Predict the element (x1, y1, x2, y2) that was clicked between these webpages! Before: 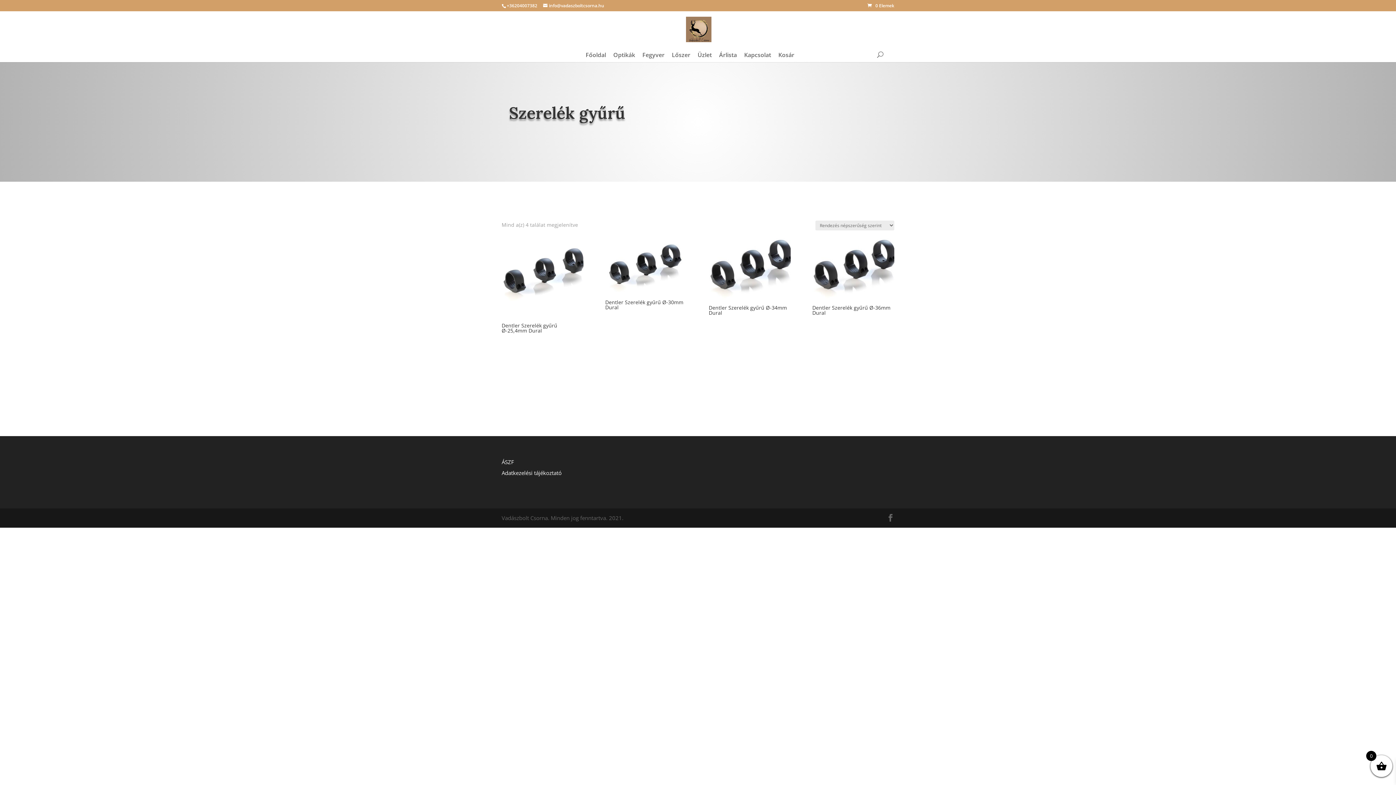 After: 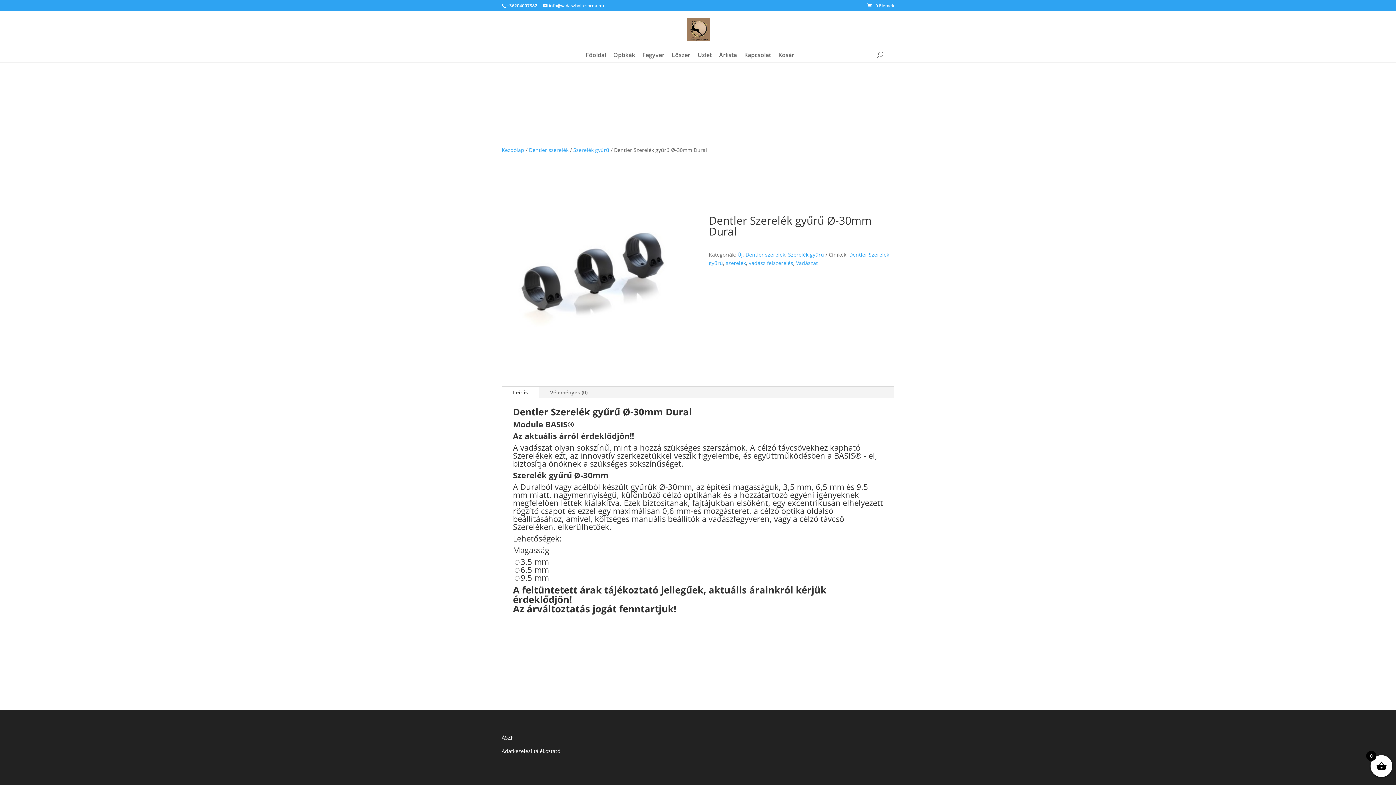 Action: bbox: (605, 235, 687, 312) label: Dentler Szerelék gyűrű Ø-30mm Dural